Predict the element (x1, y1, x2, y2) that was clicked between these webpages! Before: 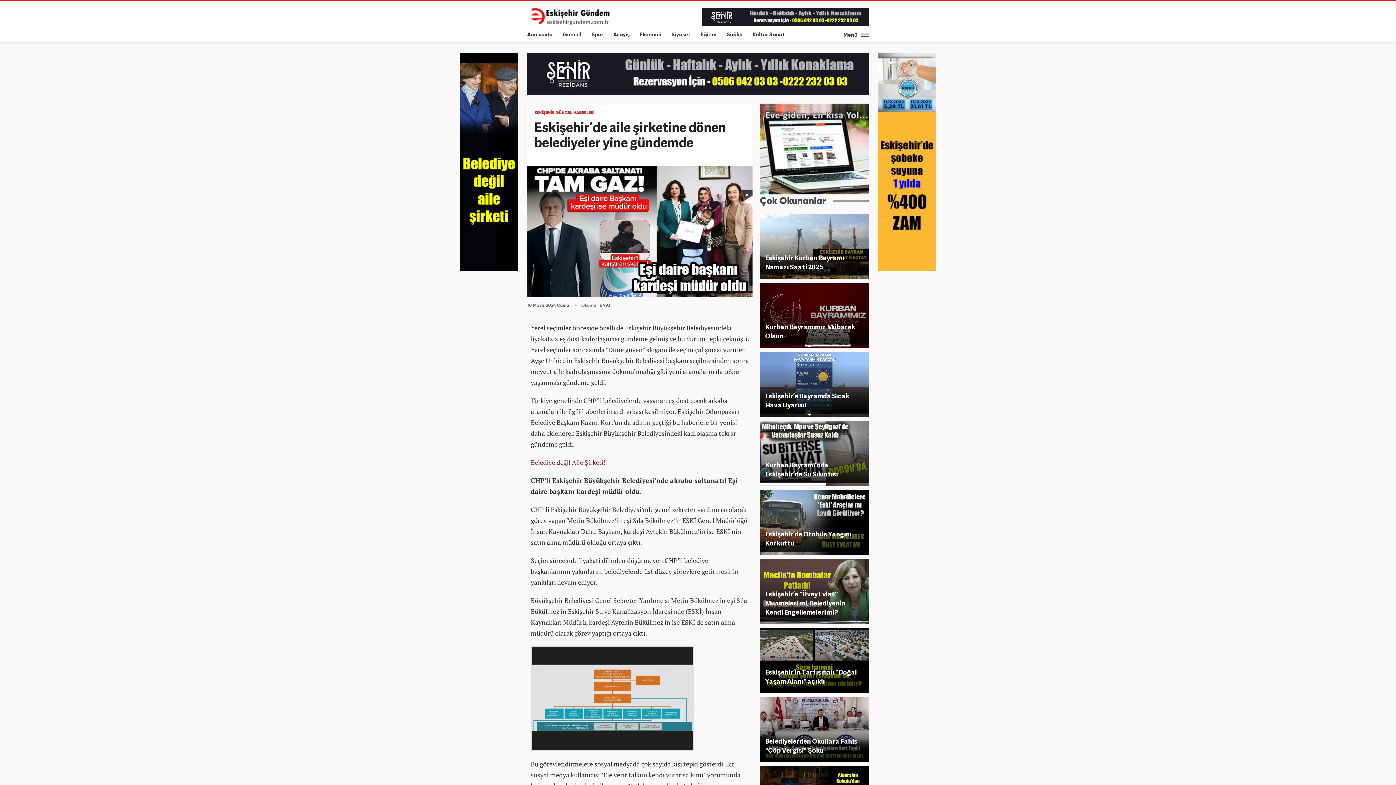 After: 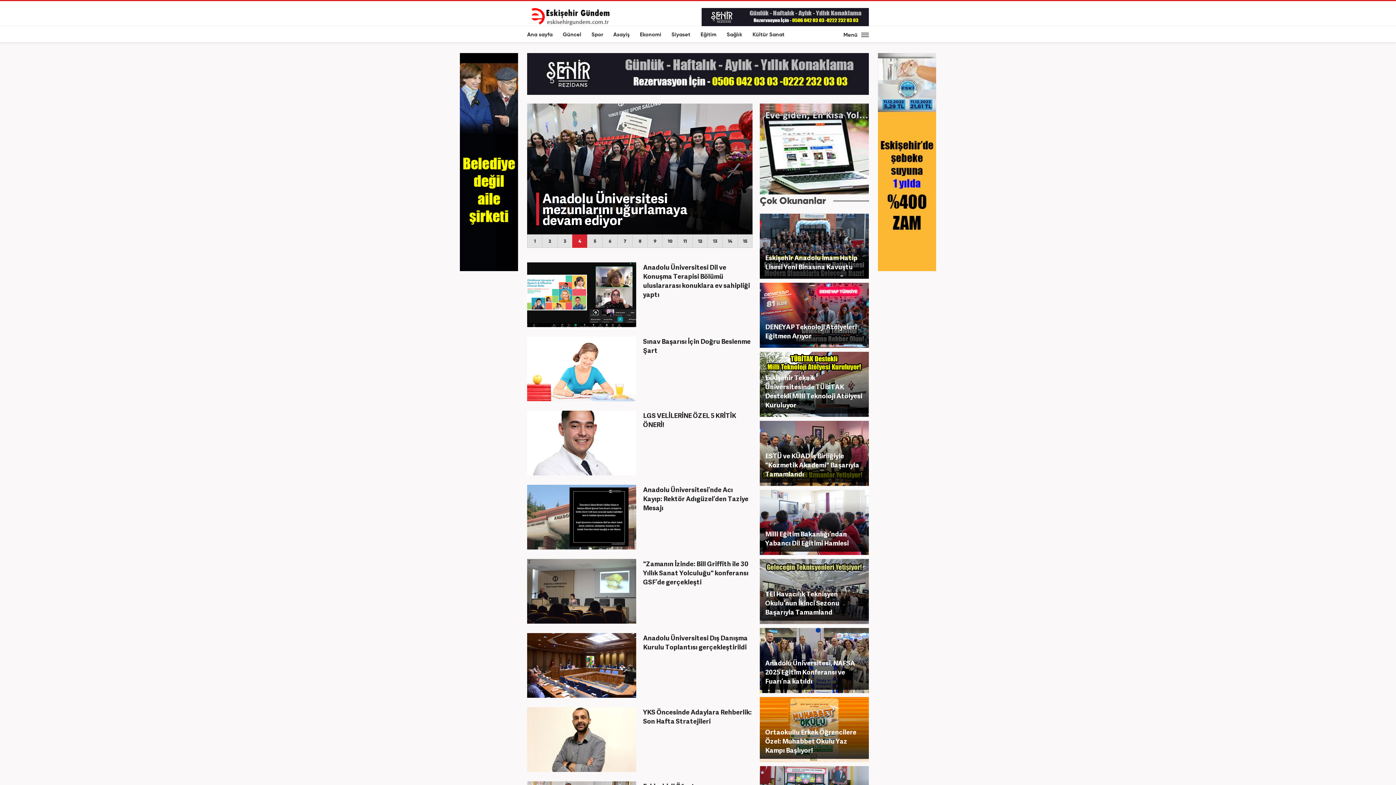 Action: bbox: (698, 26, 719, 43) label: Eğitim